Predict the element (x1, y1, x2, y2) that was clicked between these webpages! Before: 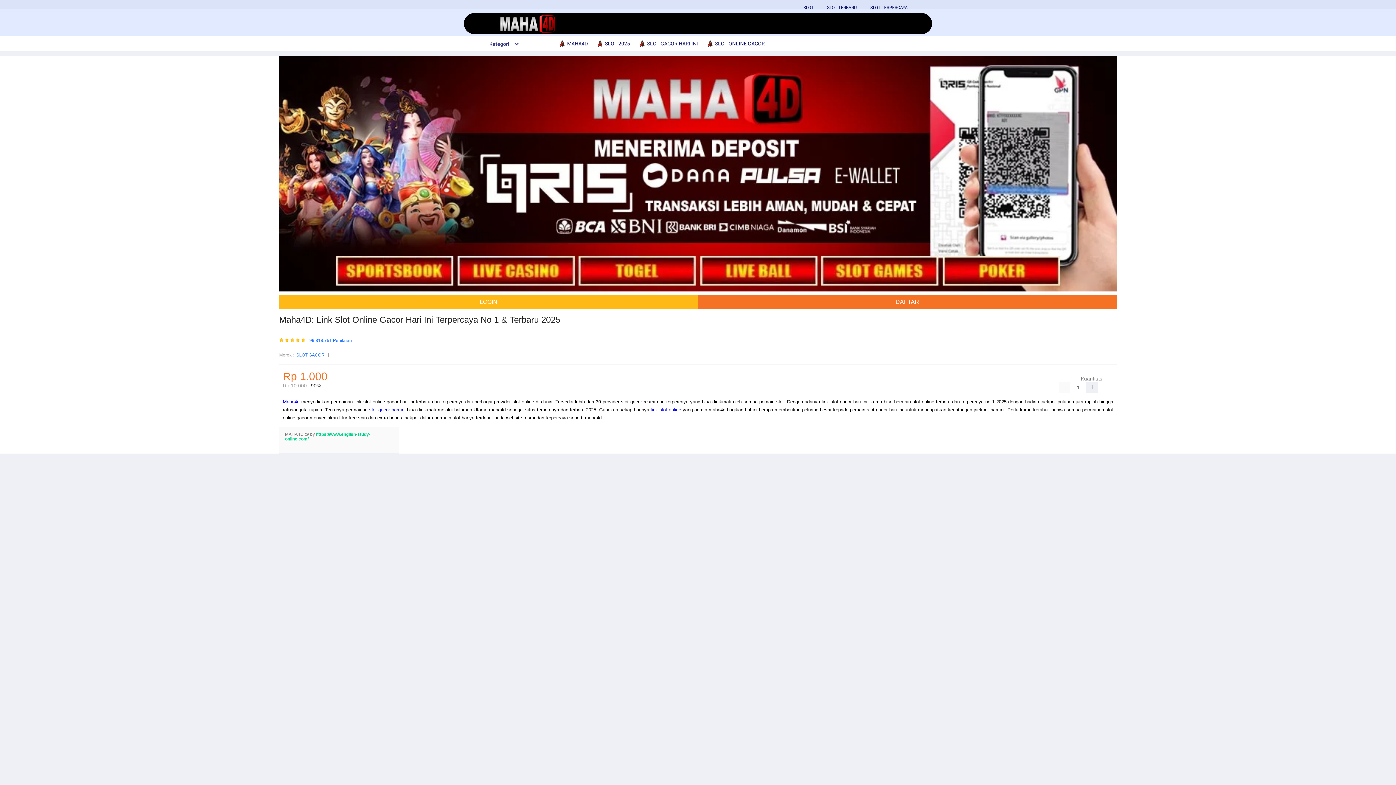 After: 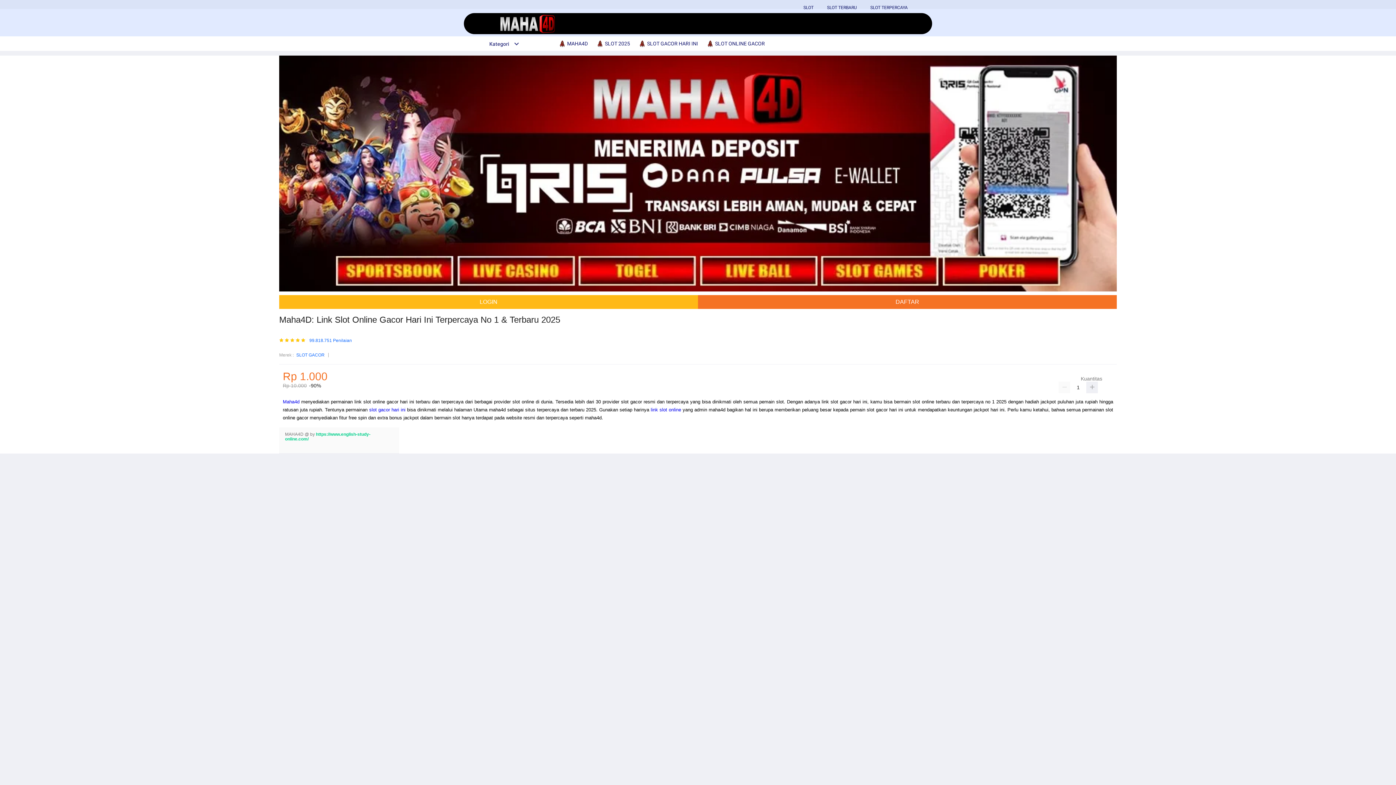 Action: label:  SLOT ONLINE GACOR bbox: (706, 36, 768, 50)